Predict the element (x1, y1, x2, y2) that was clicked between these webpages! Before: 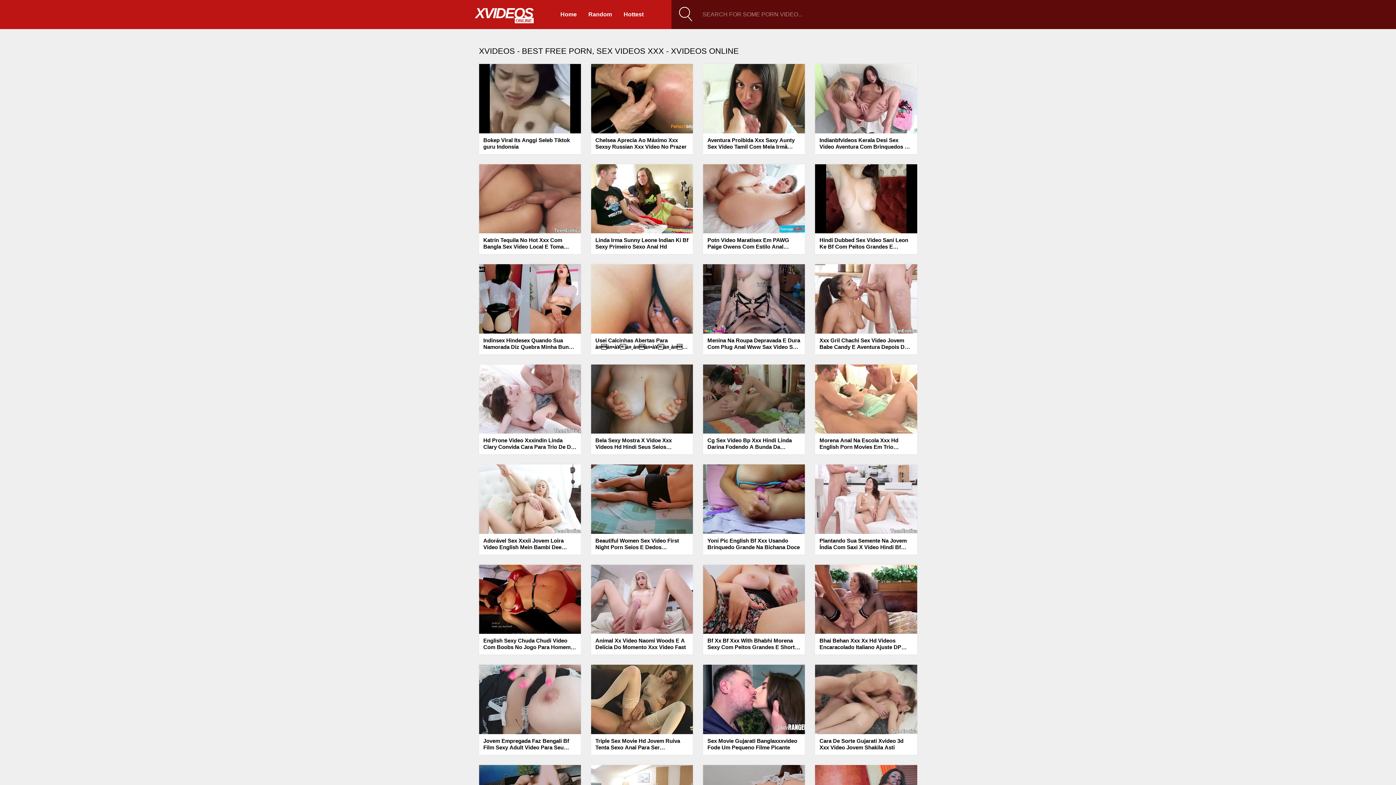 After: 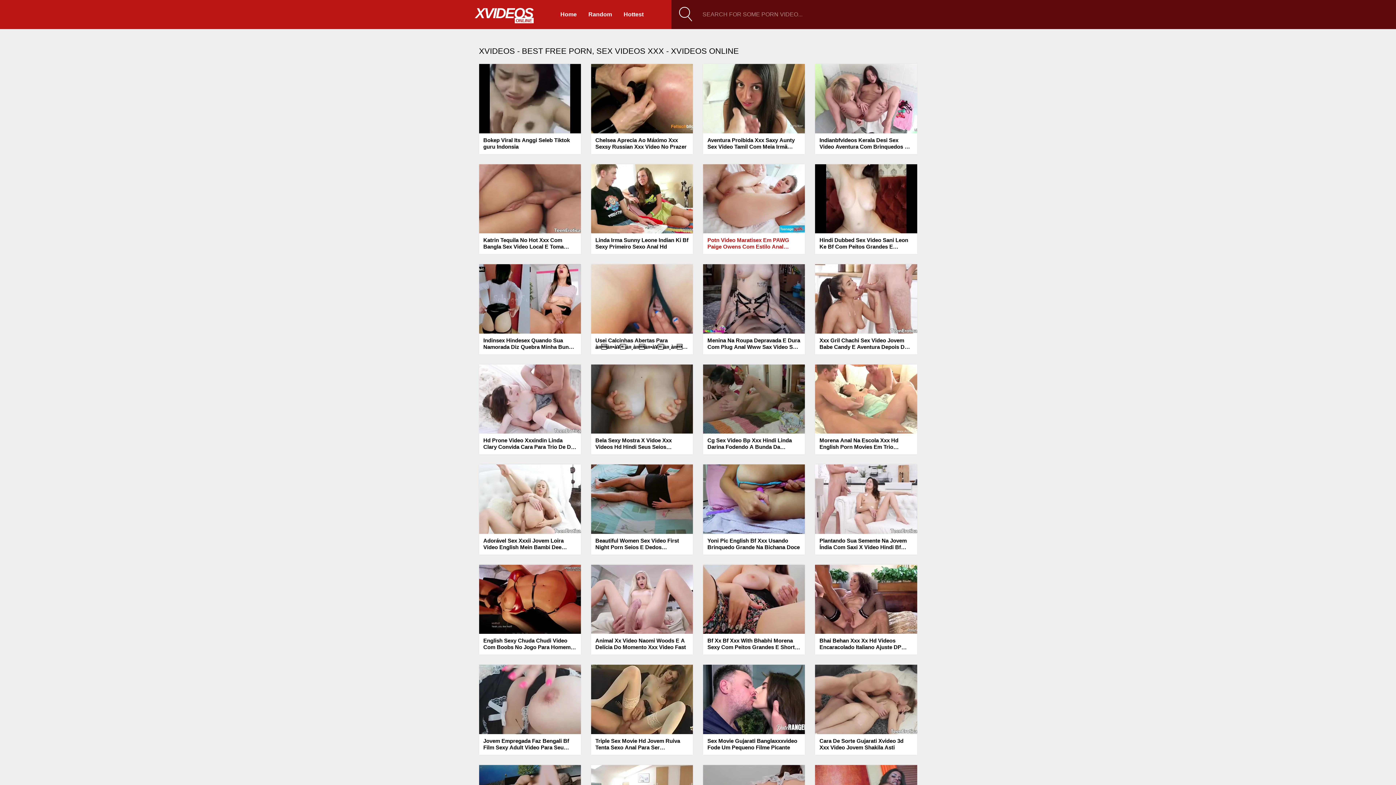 Action: label: Potn Video Maratisex Em PAWG Paige Owens Com Estilo Anal Robusto bbox: (707, 237, 800, 250)